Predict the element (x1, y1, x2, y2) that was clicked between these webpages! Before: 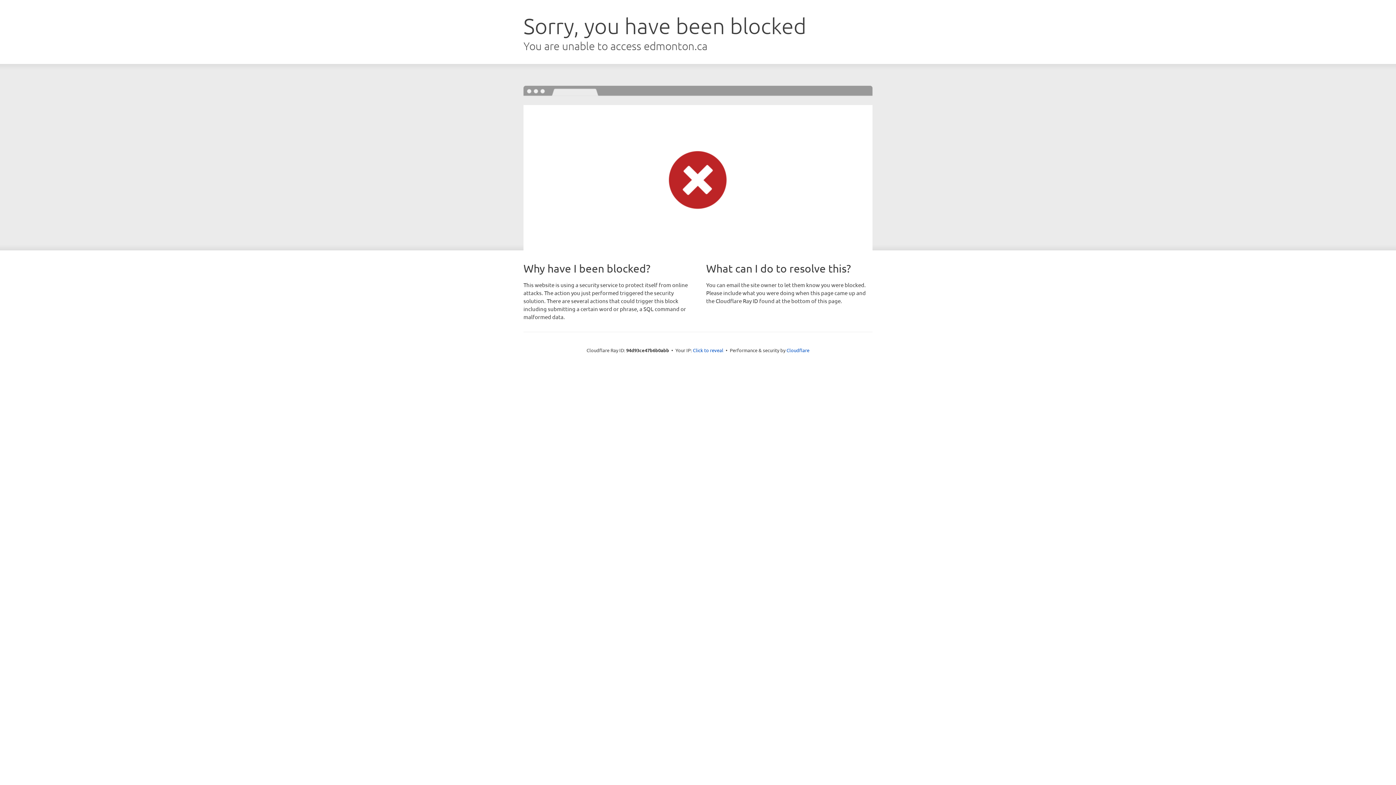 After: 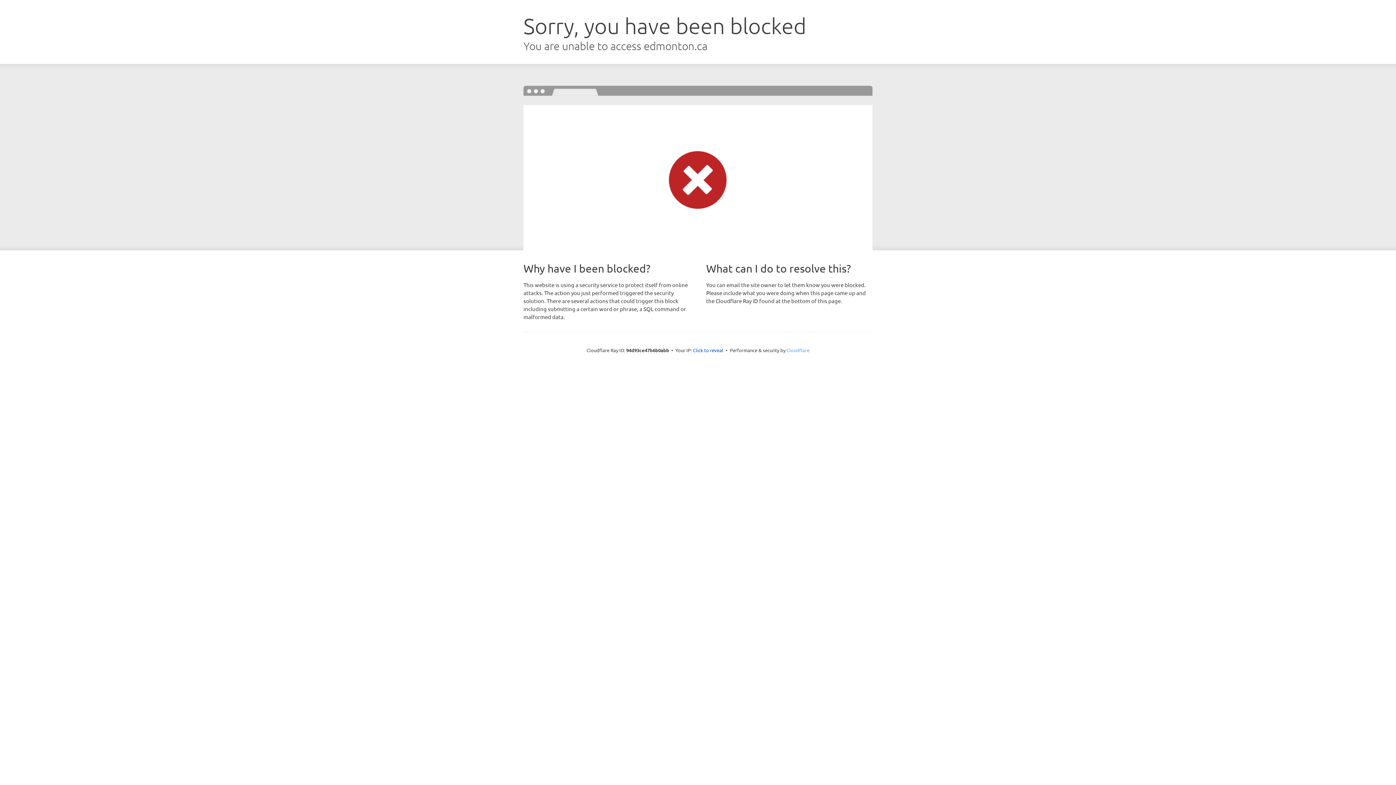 Action: bbox: (786, 347, 809, 353) label: Cloudflare